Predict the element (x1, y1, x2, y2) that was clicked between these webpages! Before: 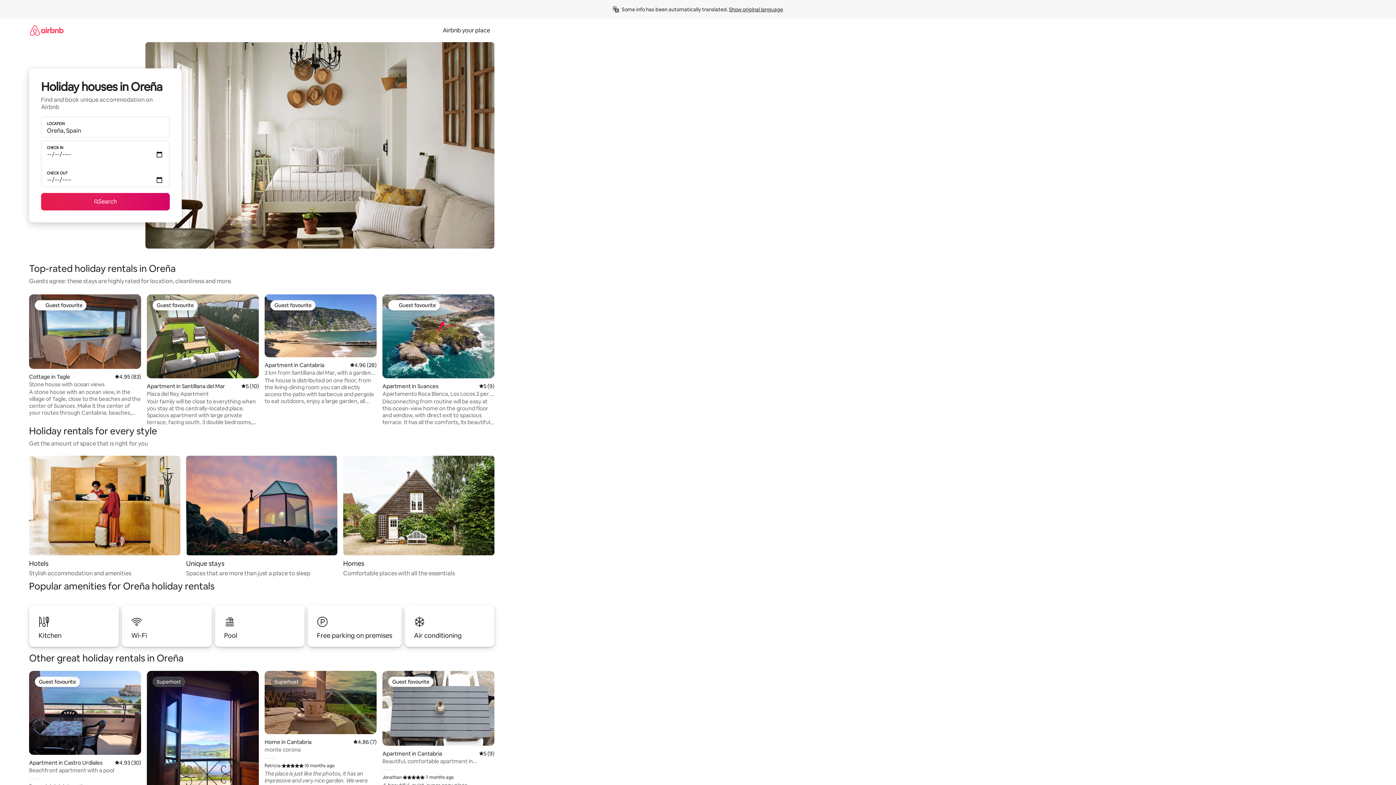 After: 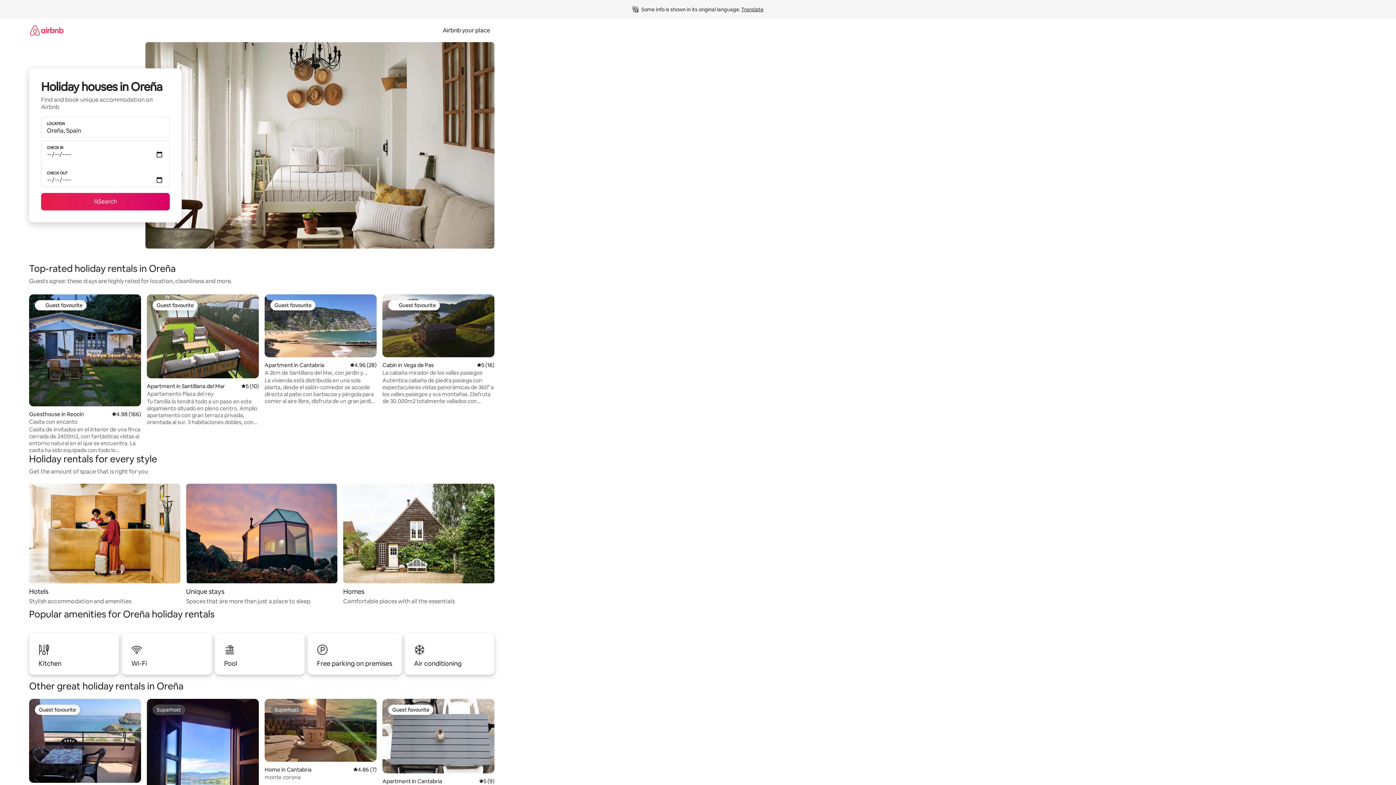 Action: label: Show original language bbox: (729, 6, 783, 12)